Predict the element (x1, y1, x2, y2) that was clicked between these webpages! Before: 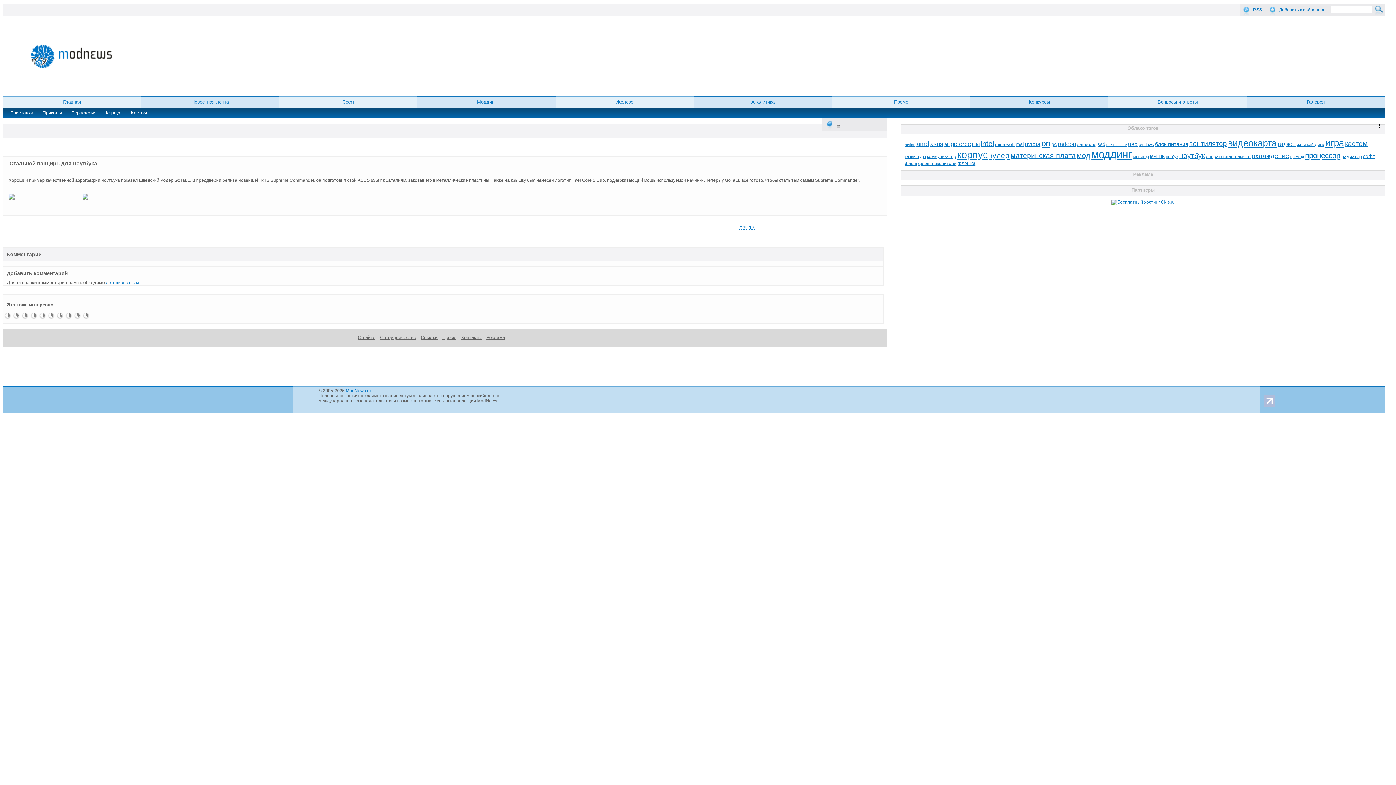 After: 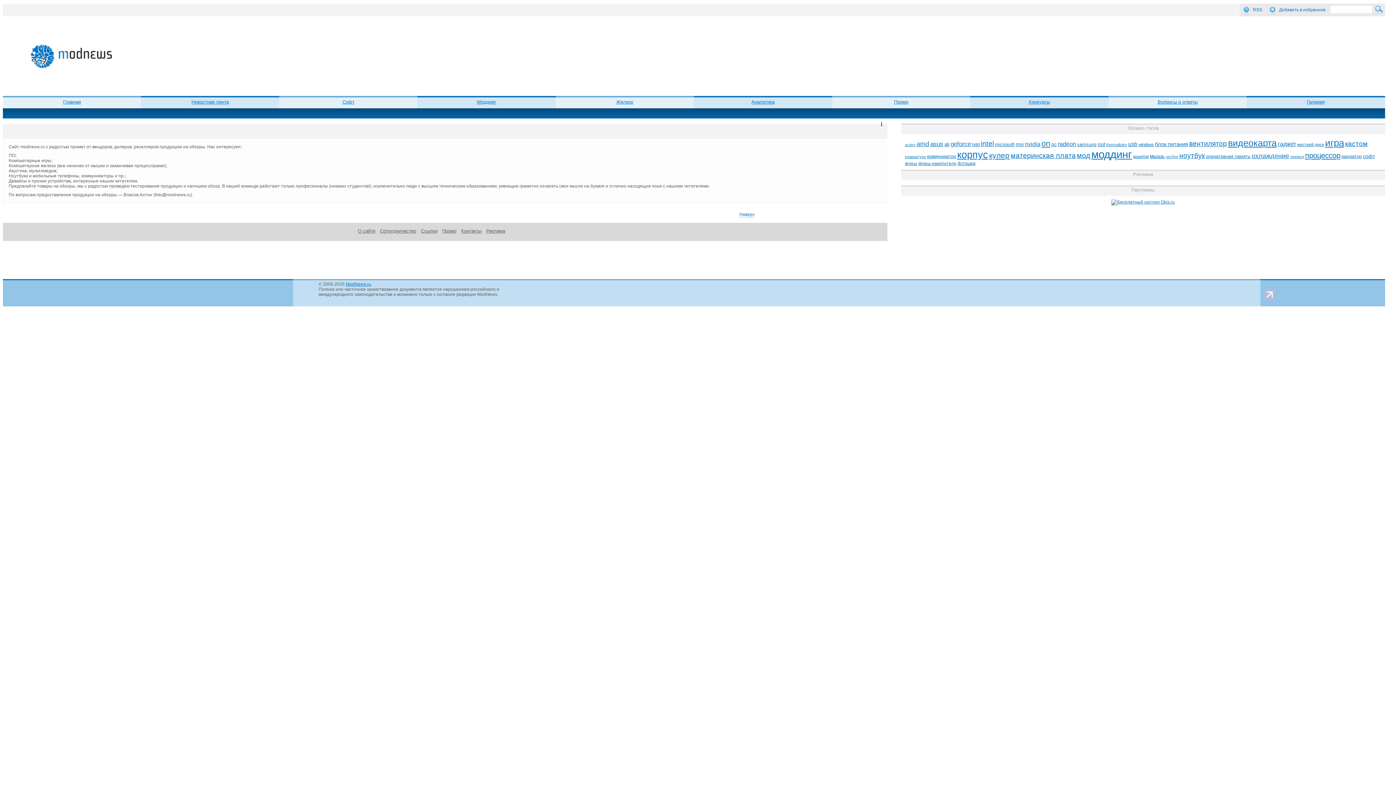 Action: bbox: (380, 334, 416, 340) label: Сотрудничество